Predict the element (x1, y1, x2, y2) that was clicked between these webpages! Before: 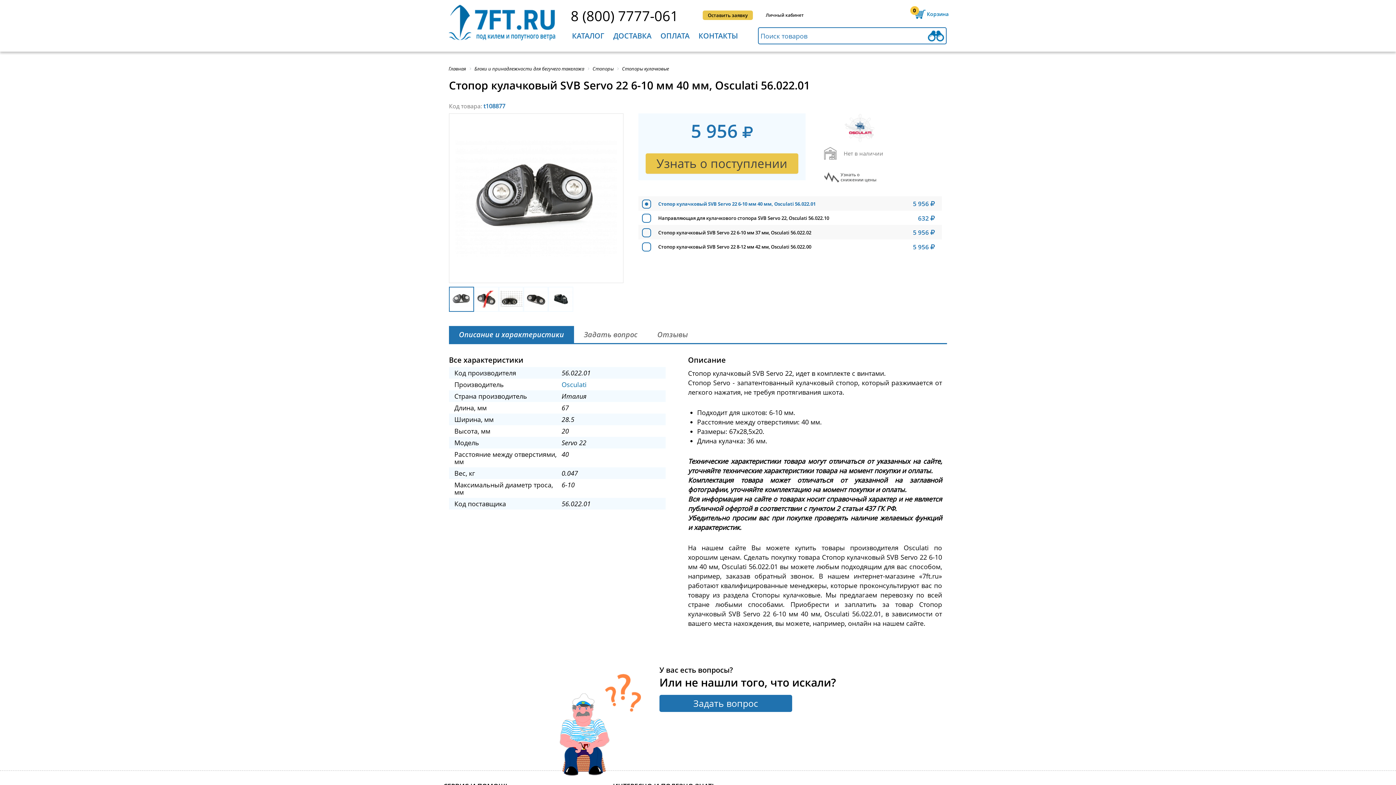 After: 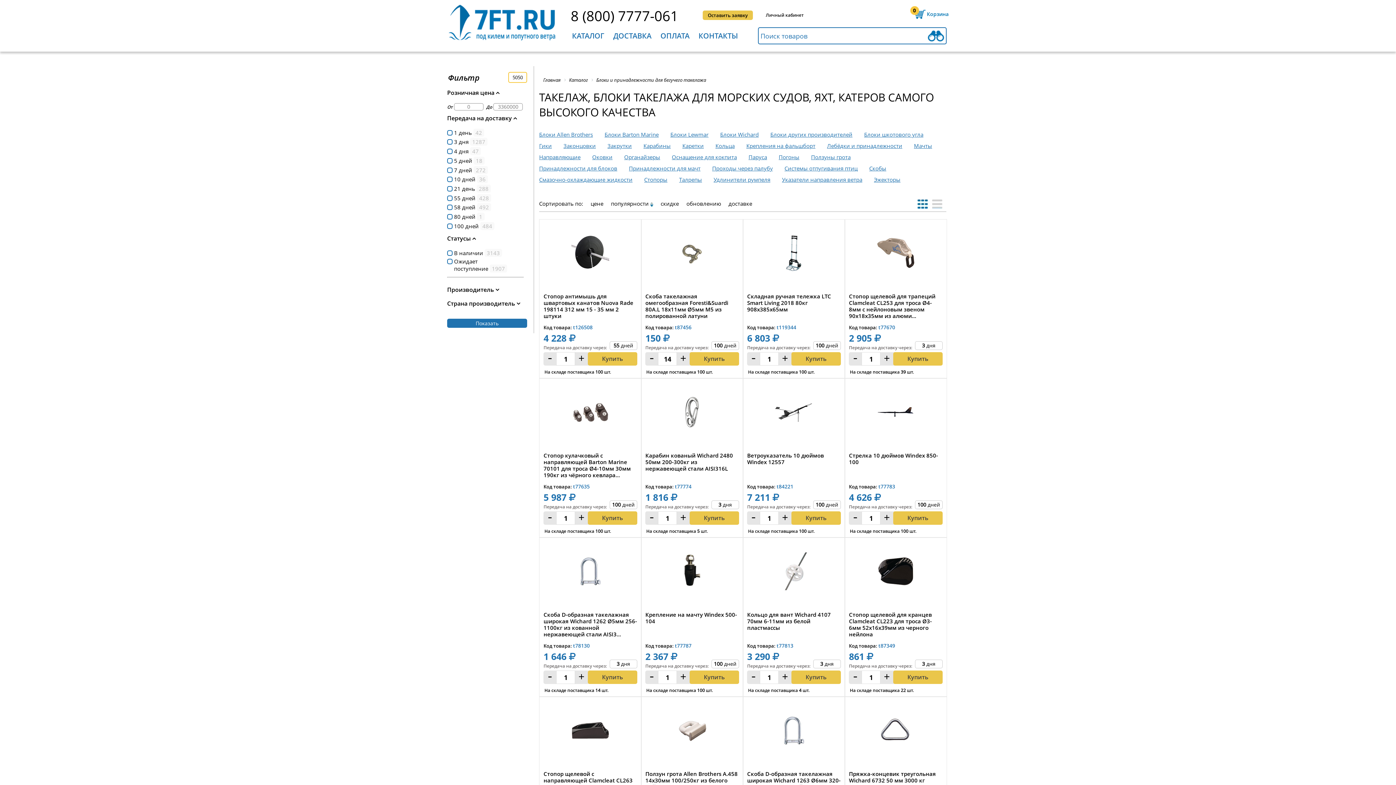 Action: bbox: (474, 64, 584, 72) label: Блоки и принадлежности для бегучего такелажа